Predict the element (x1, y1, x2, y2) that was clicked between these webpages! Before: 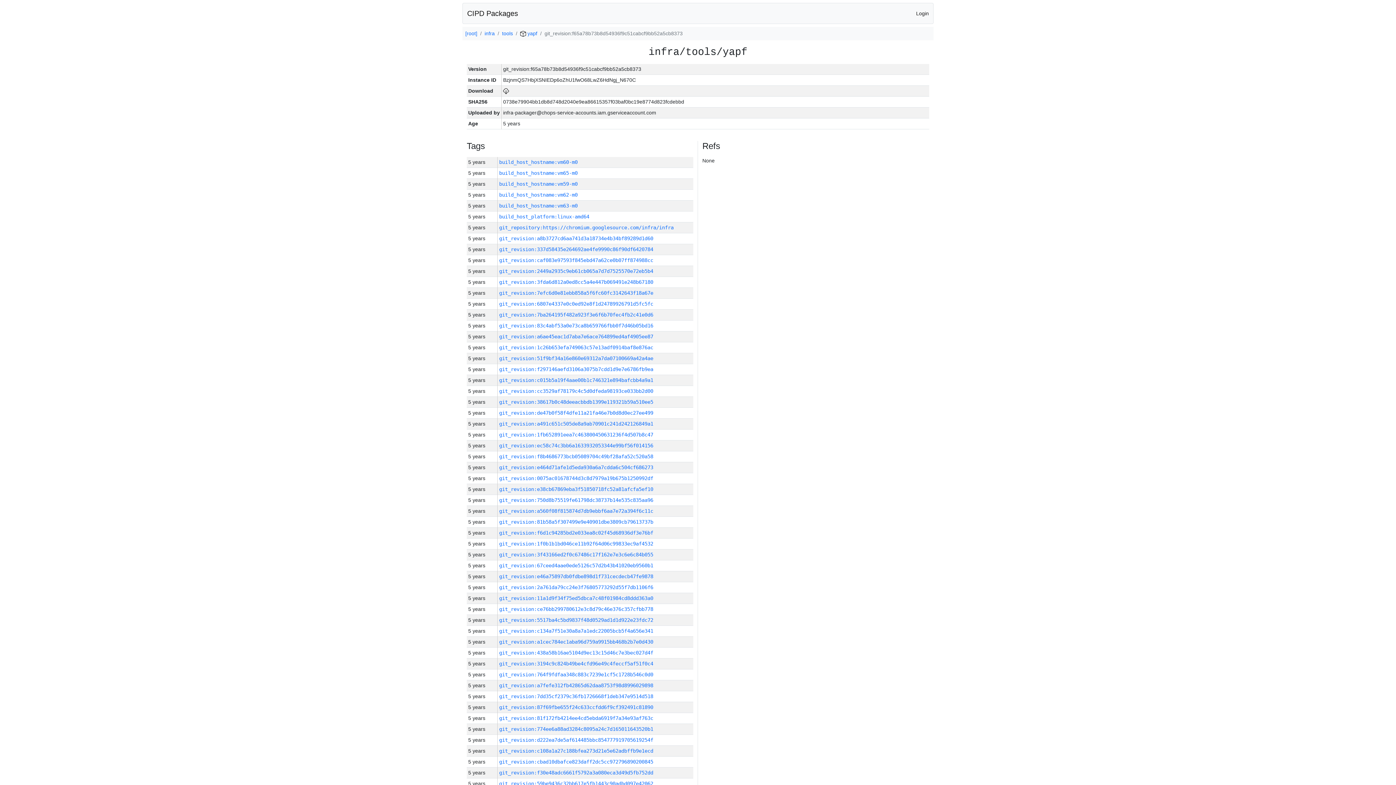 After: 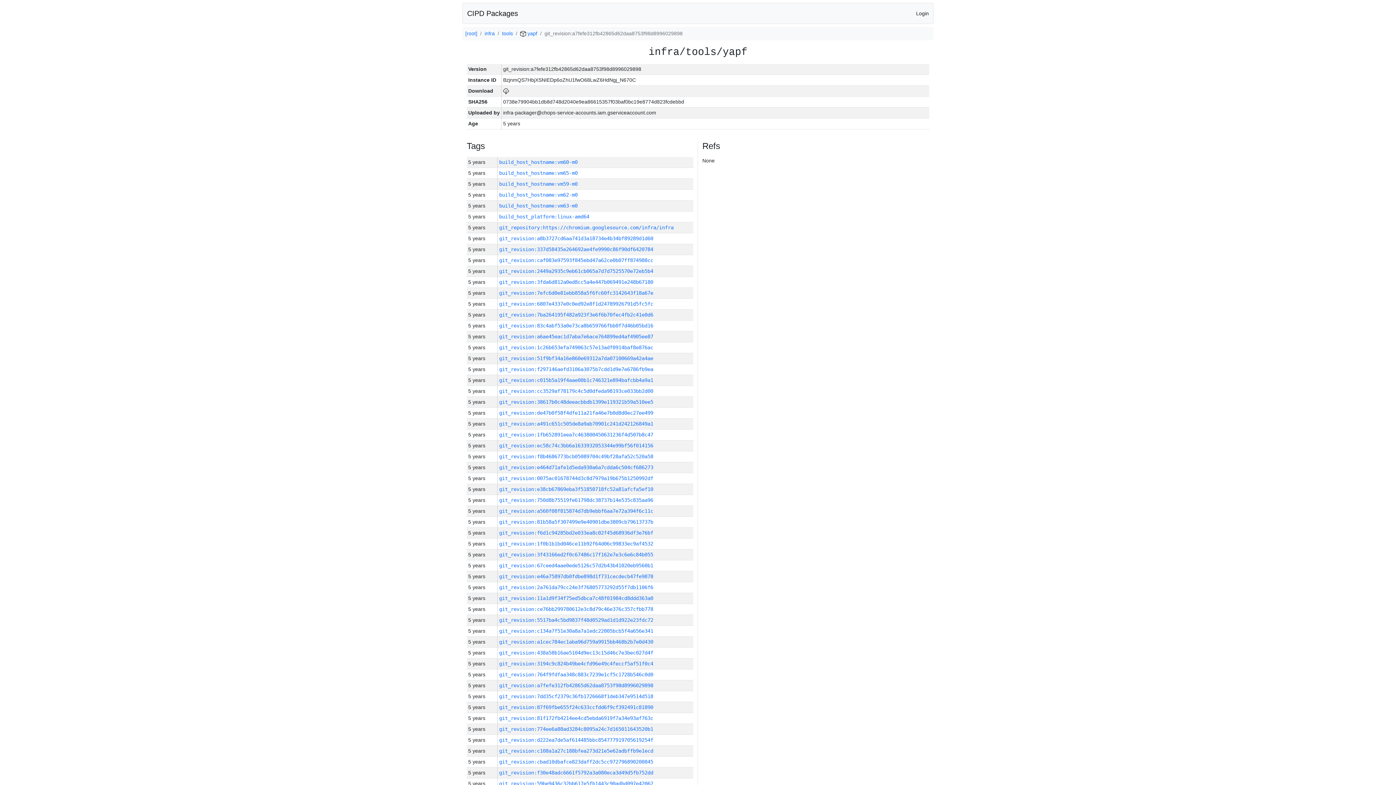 Action: label: git_revision:a7fefe312fb42865d62daa8753f98d8996029898 bbox: (499, 682, 653, 688)